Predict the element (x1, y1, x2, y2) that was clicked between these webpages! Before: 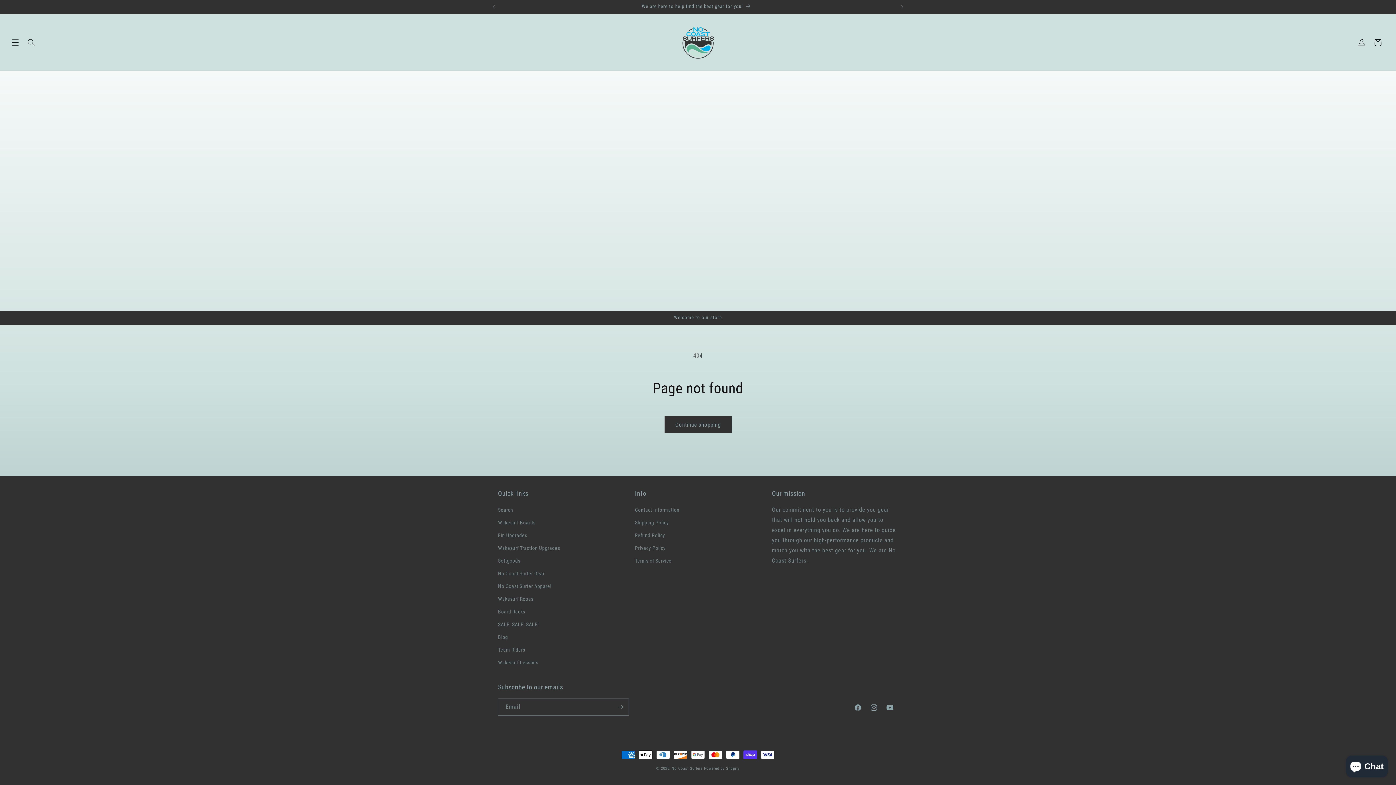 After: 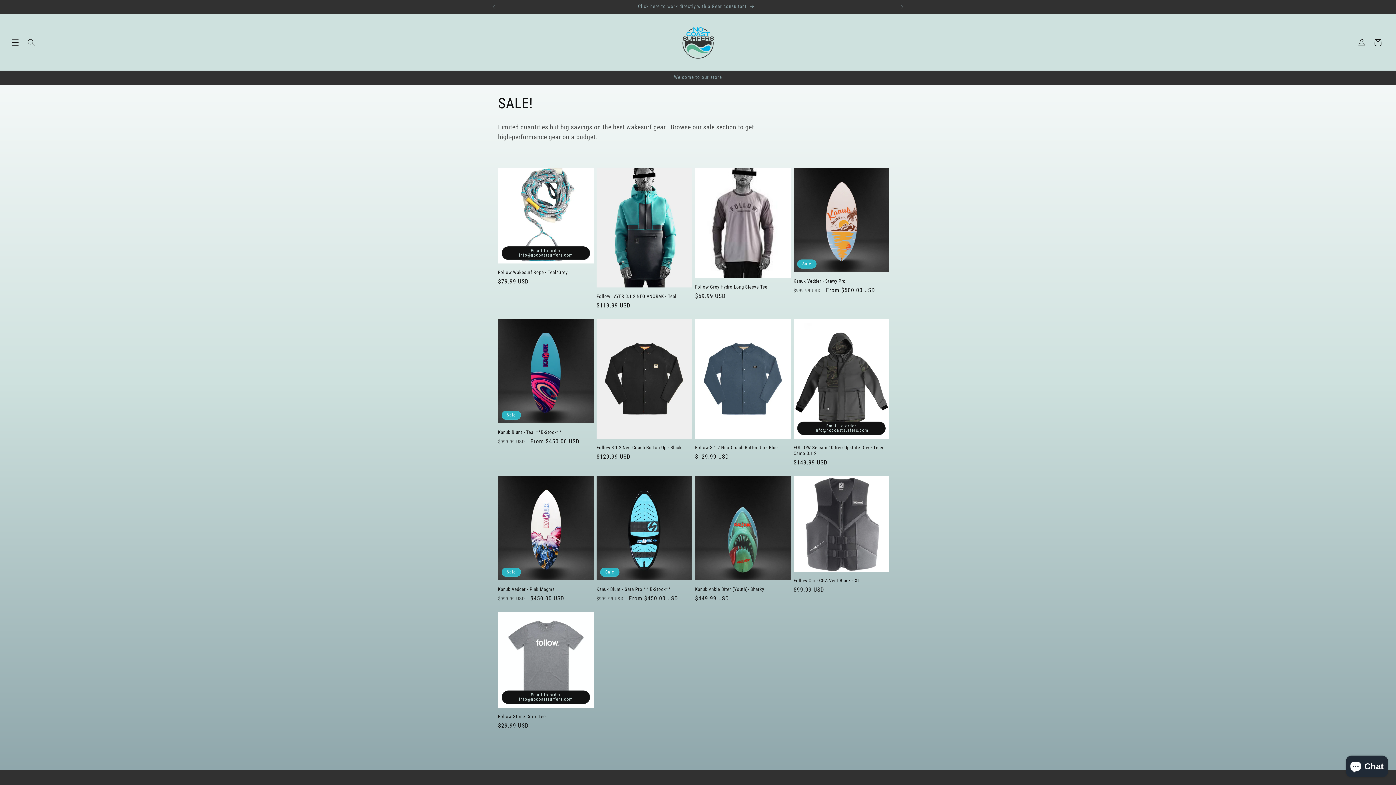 Action: label: SALE! SALE! SALE! bbox: (498, 618, 538, 631)